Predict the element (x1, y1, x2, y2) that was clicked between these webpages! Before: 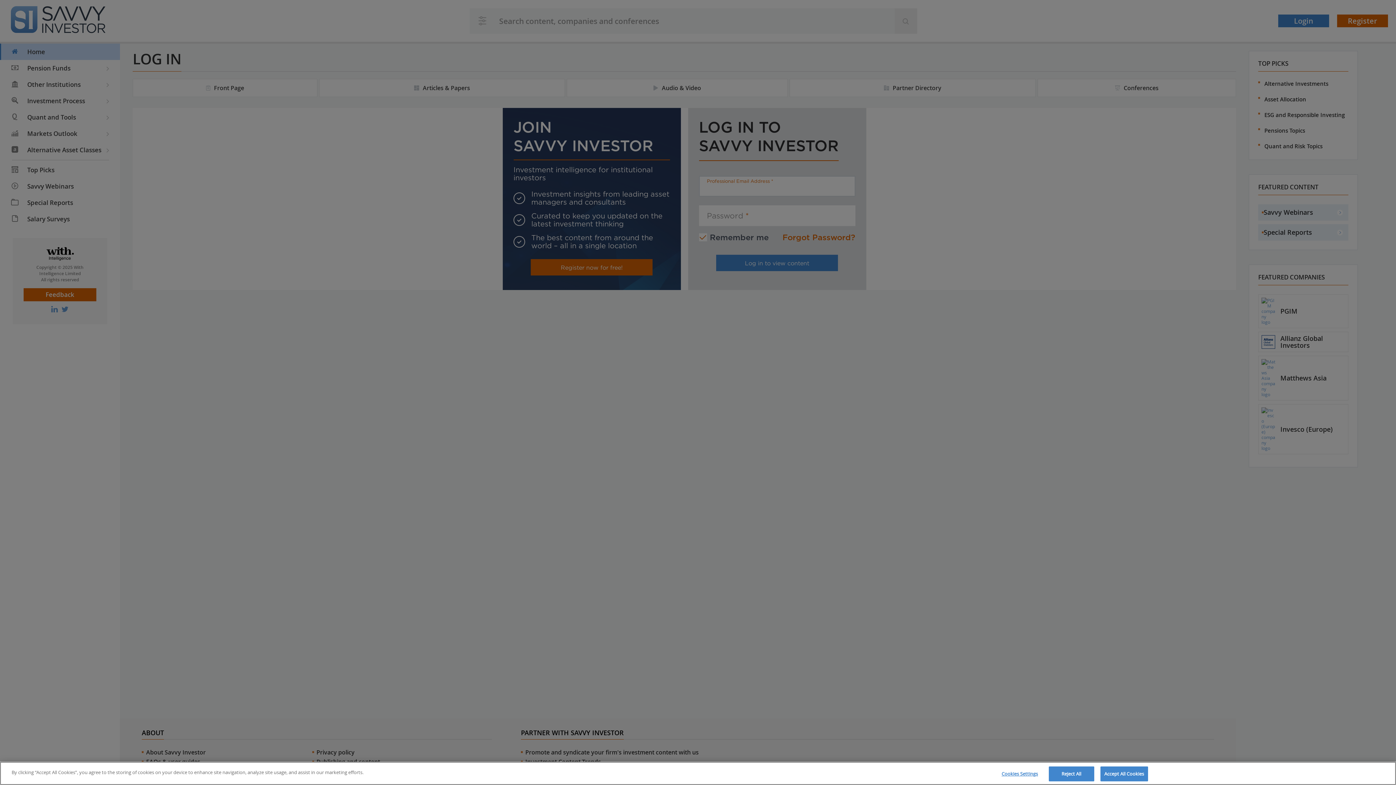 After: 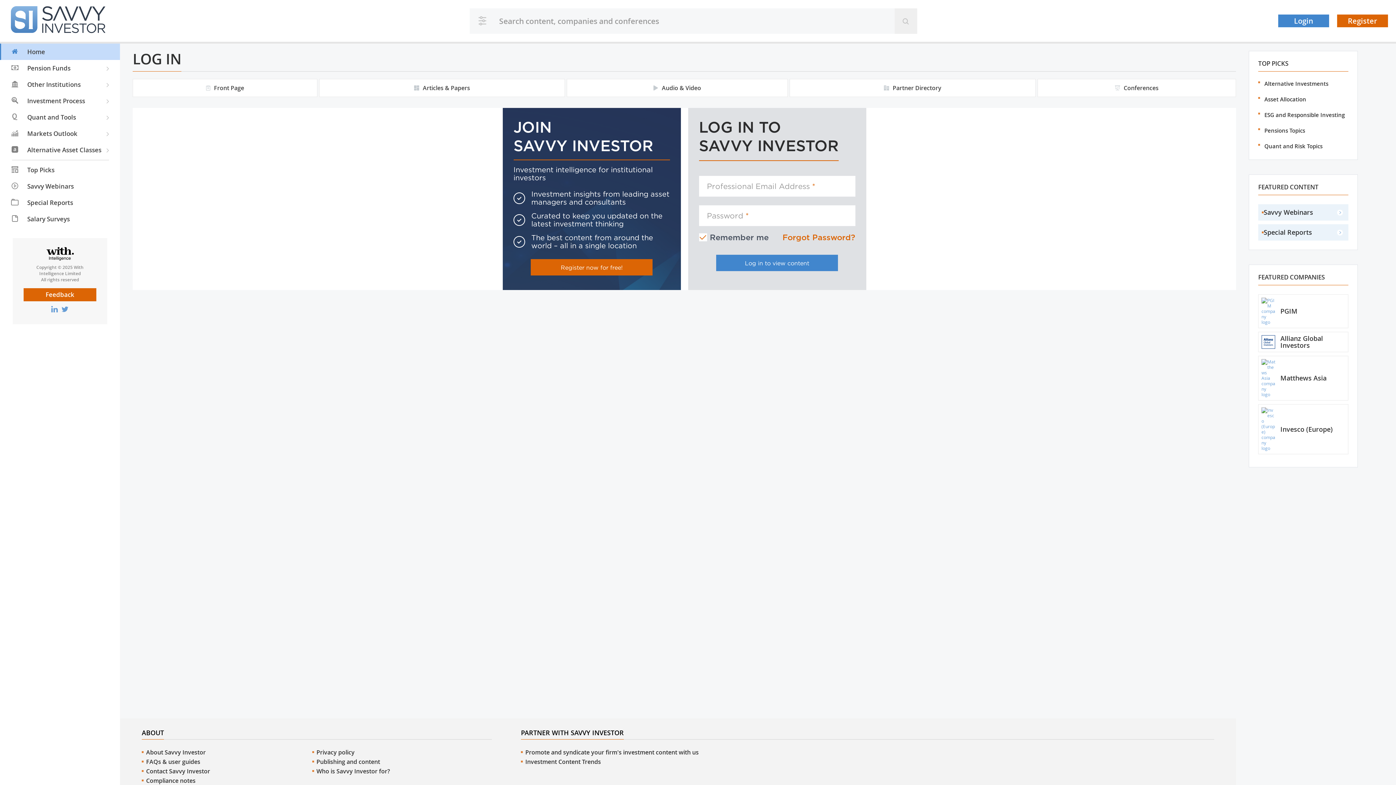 Action: label: Reject All bbox: (1048, 766, 1094, 781)